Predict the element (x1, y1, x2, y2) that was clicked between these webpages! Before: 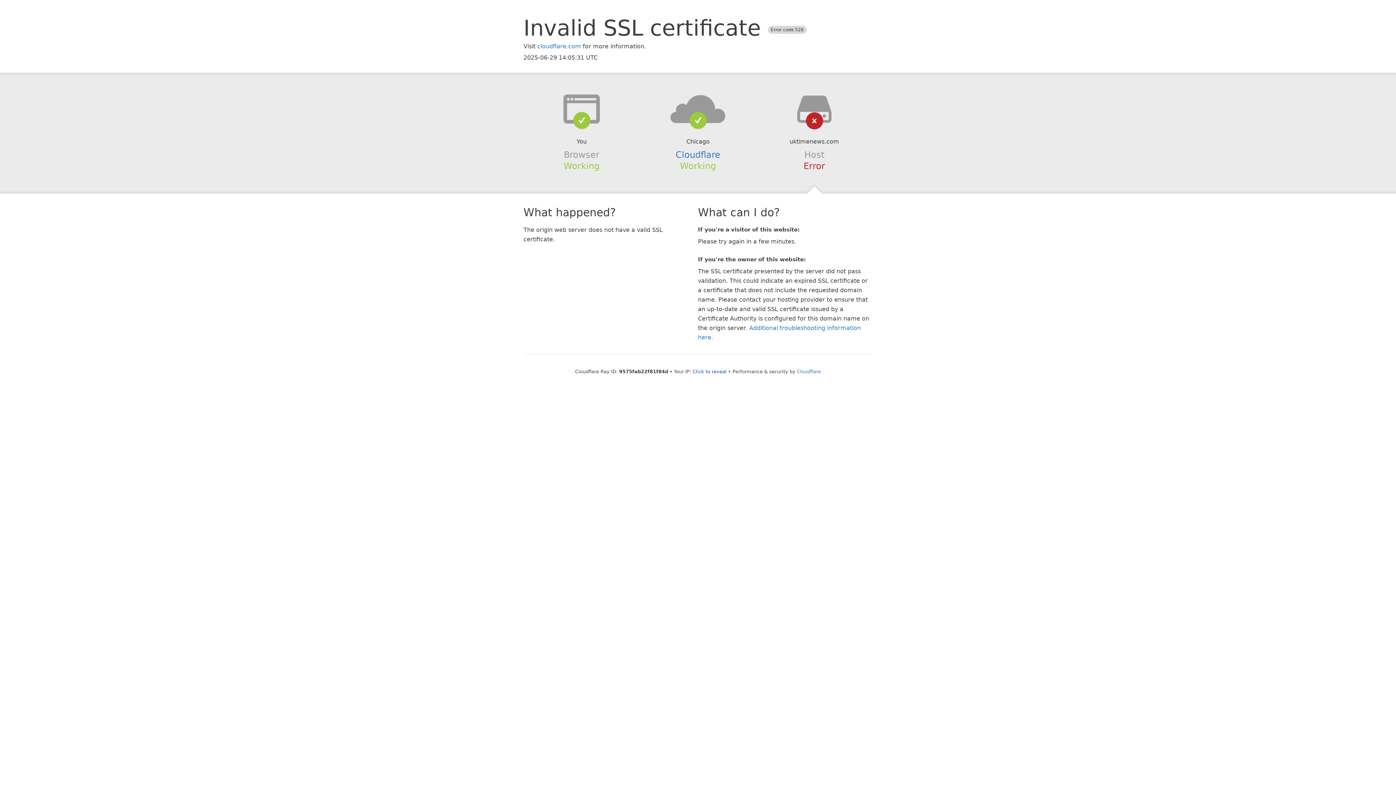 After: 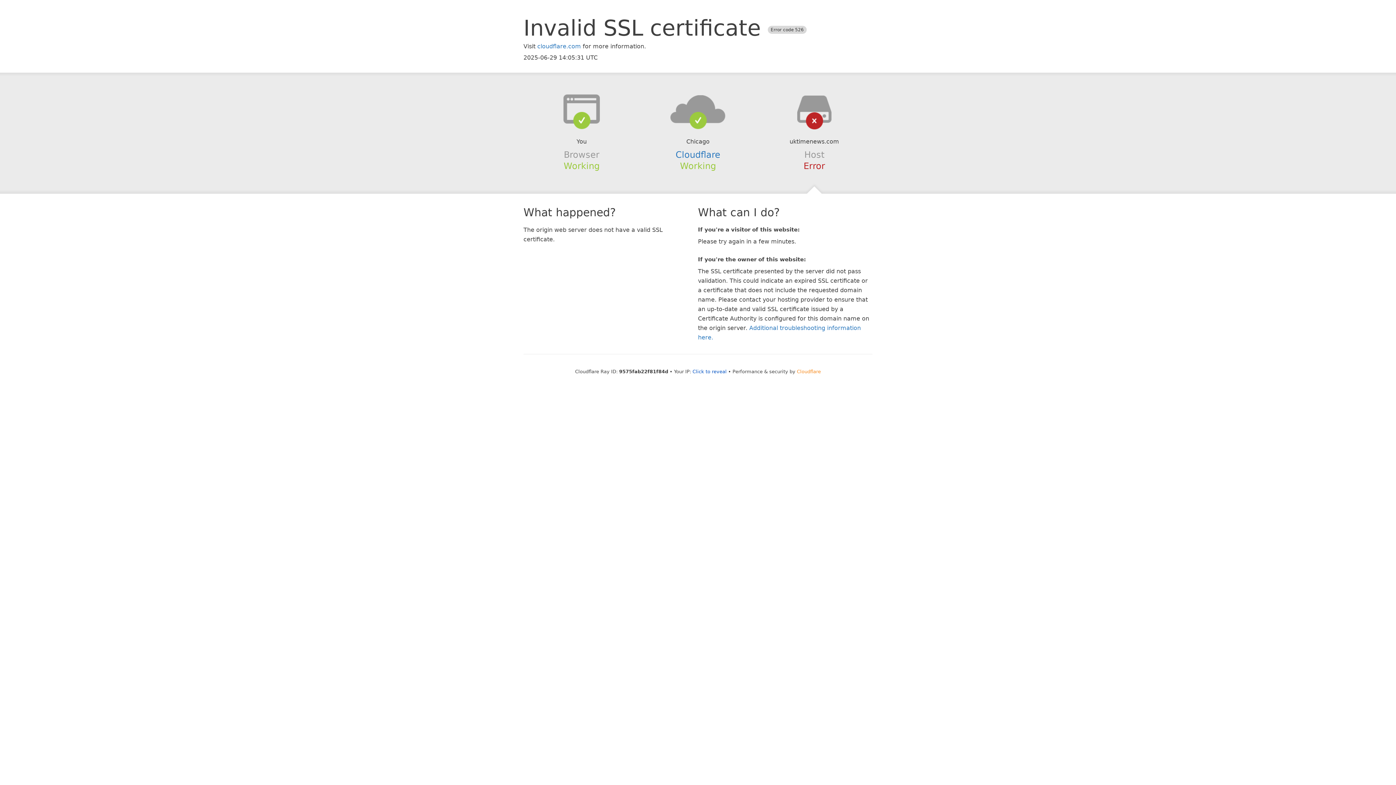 Action: label: Cloudflare bbox: (797, 368, 821, 374)